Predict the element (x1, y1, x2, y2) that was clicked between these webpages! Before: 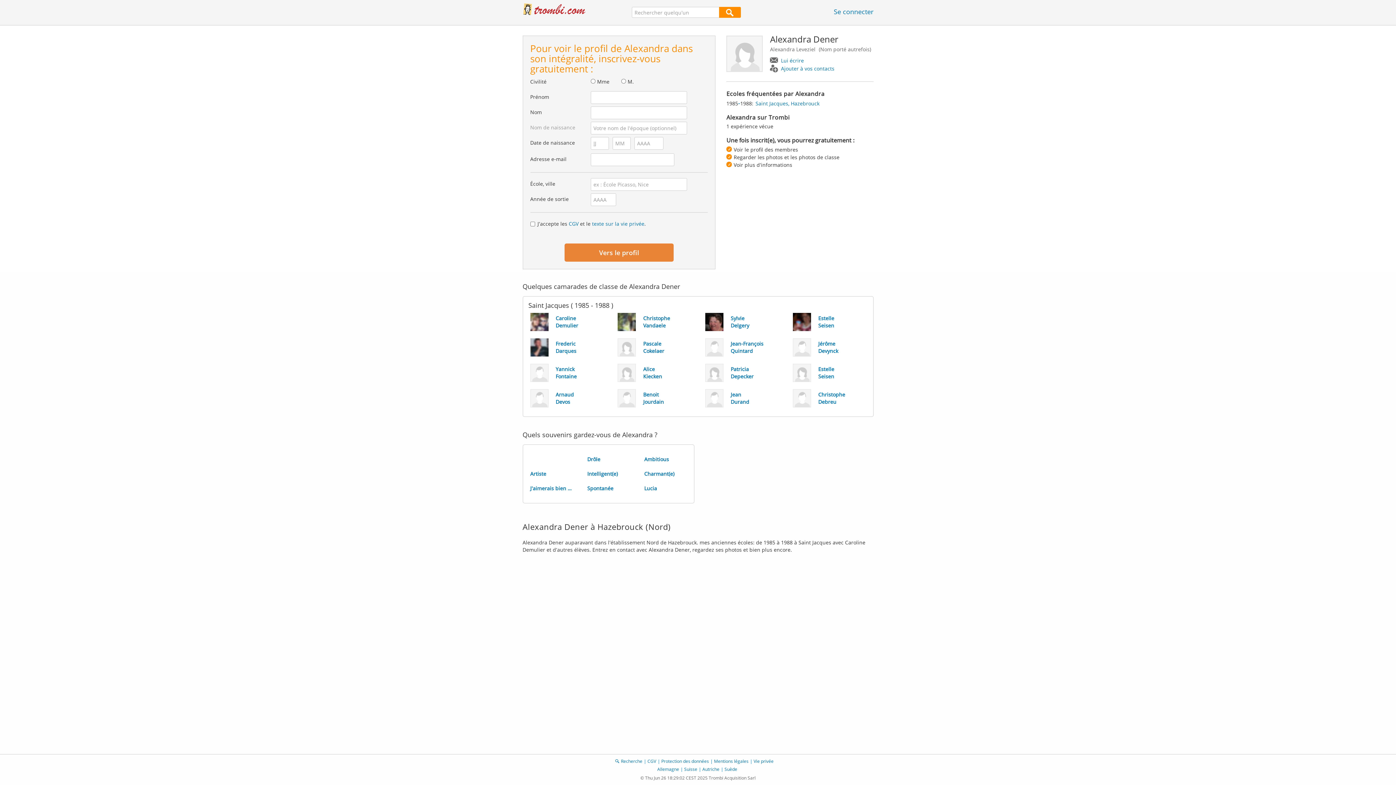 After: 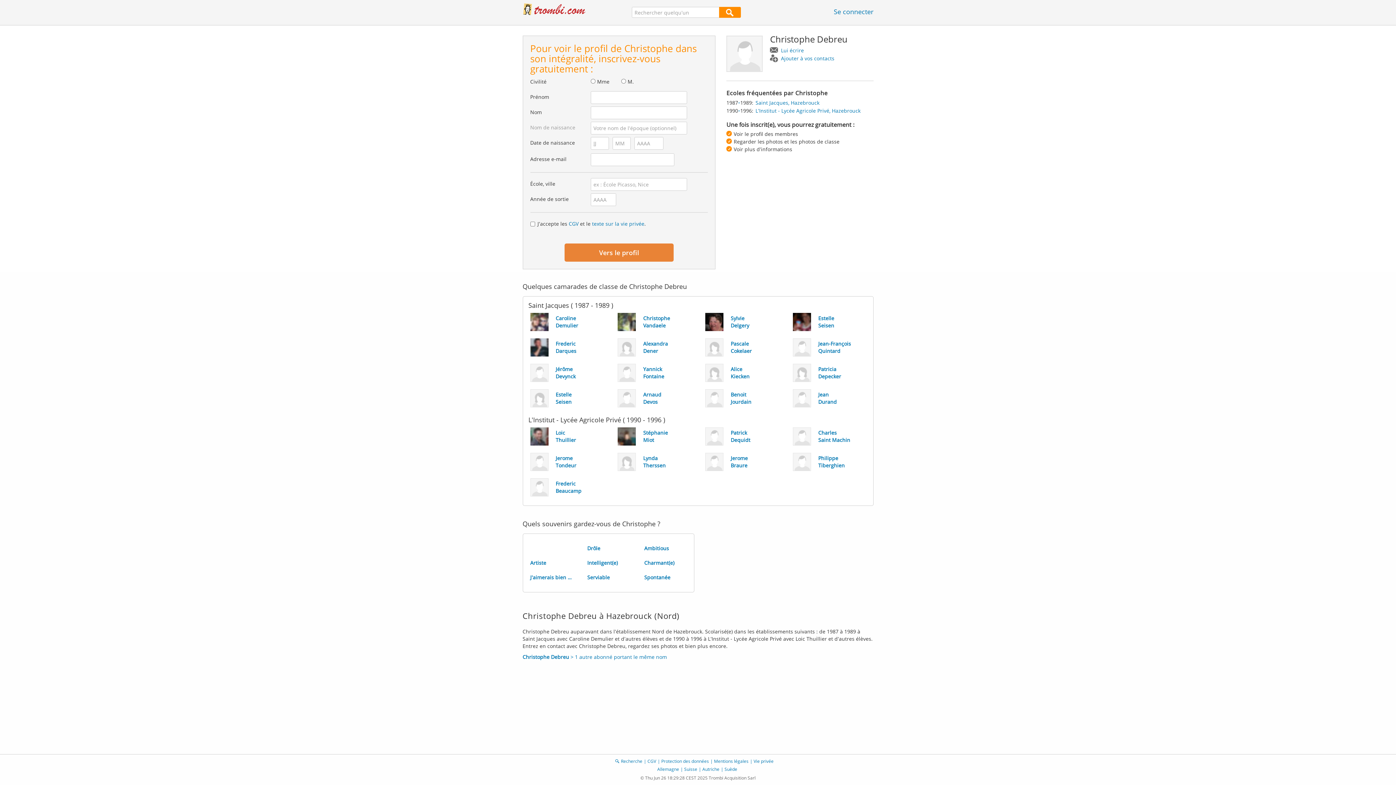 Action: bbox: (785, 385, 873, 411) label: Christophe
Debreu